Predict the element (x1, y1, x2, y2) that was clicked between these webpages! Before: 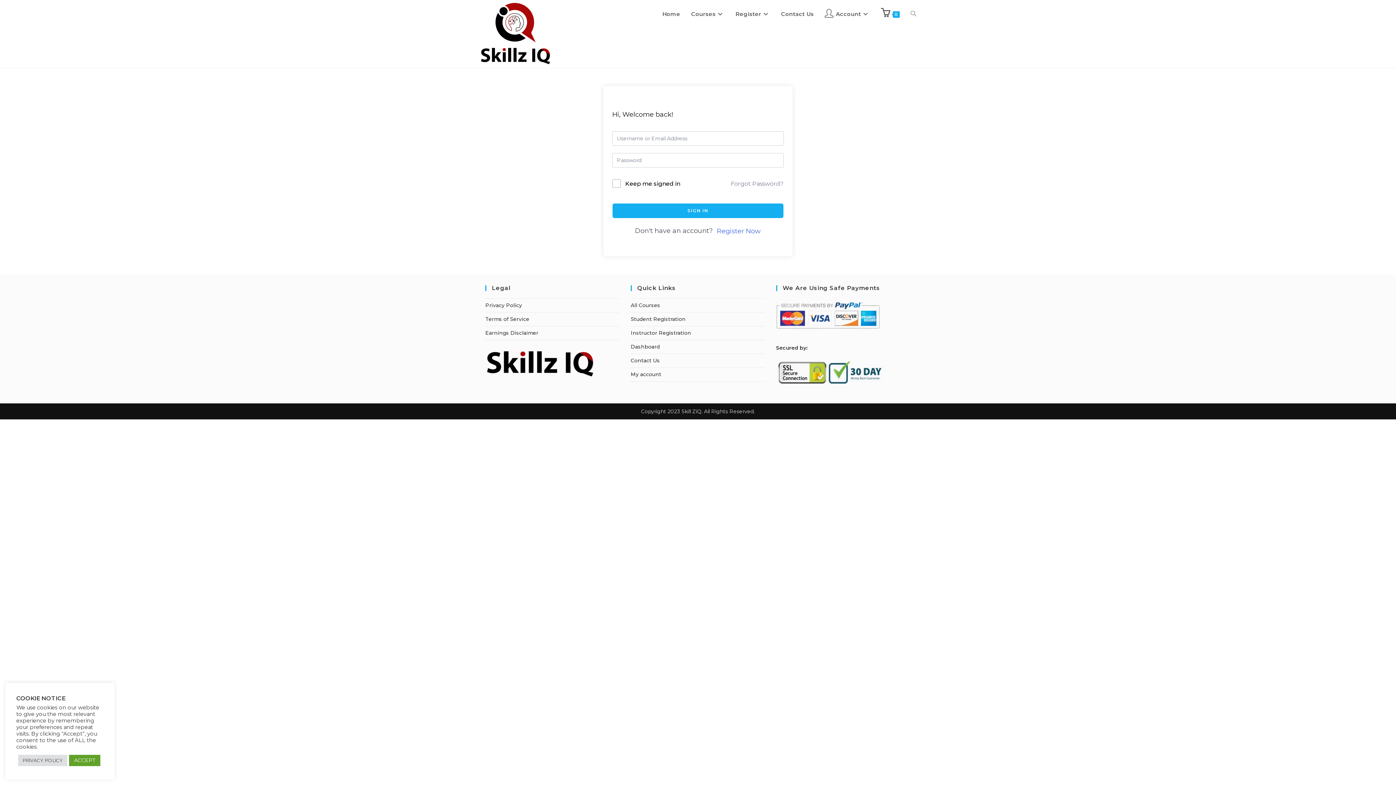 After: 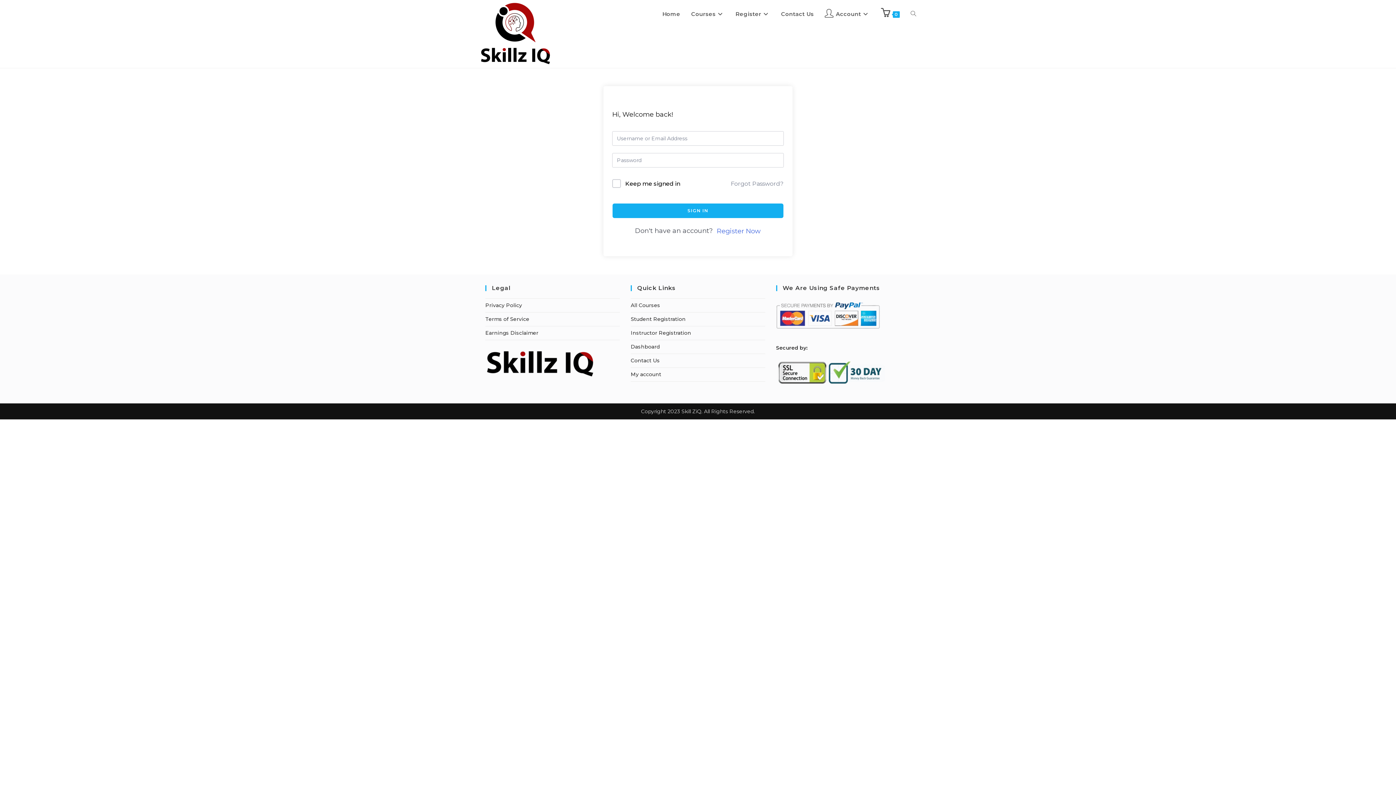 Action: label: ACCEPT bbox: (69, 755, 100, 766)